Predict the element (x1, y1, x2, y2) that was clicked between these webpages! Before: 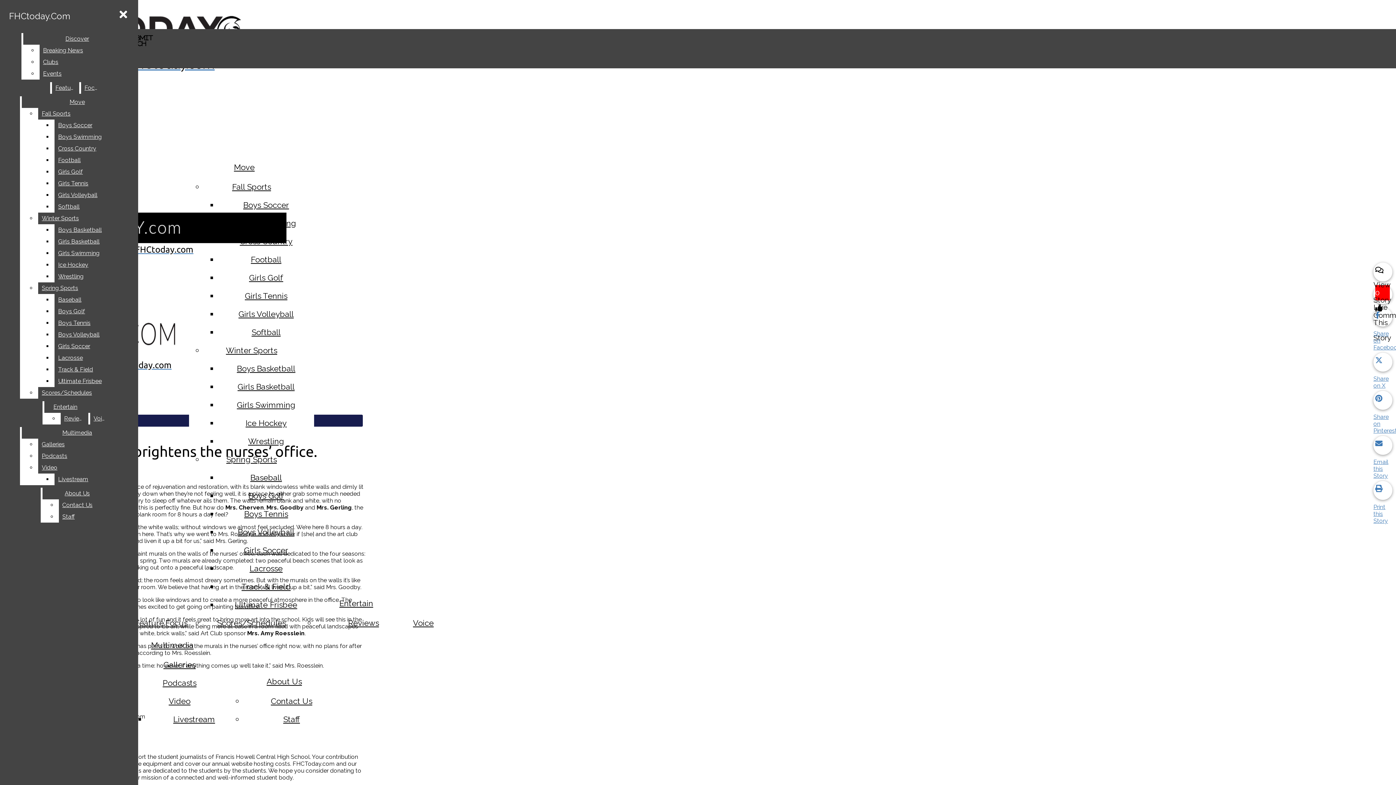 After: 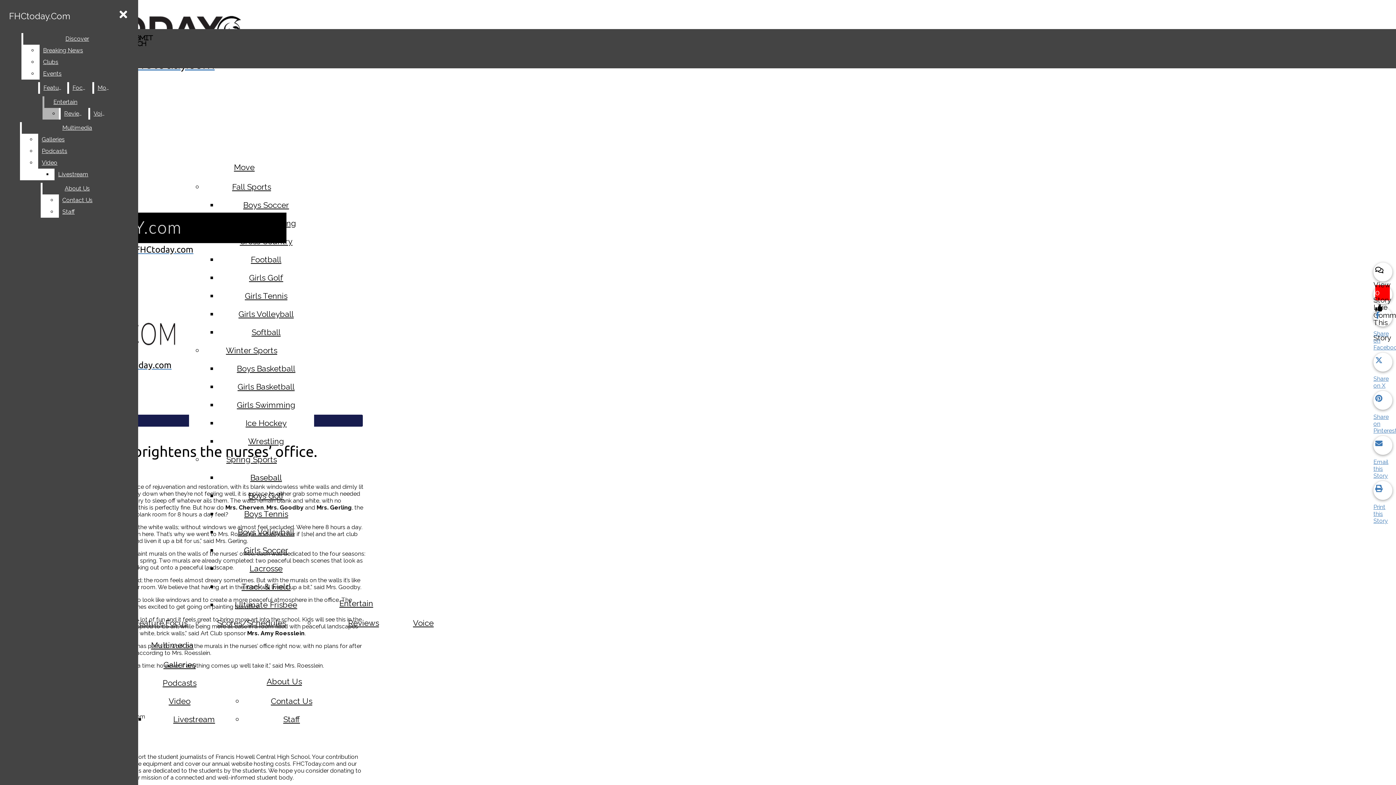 Action: label: Fall Sports bbox: (38, 108, 132, 119)